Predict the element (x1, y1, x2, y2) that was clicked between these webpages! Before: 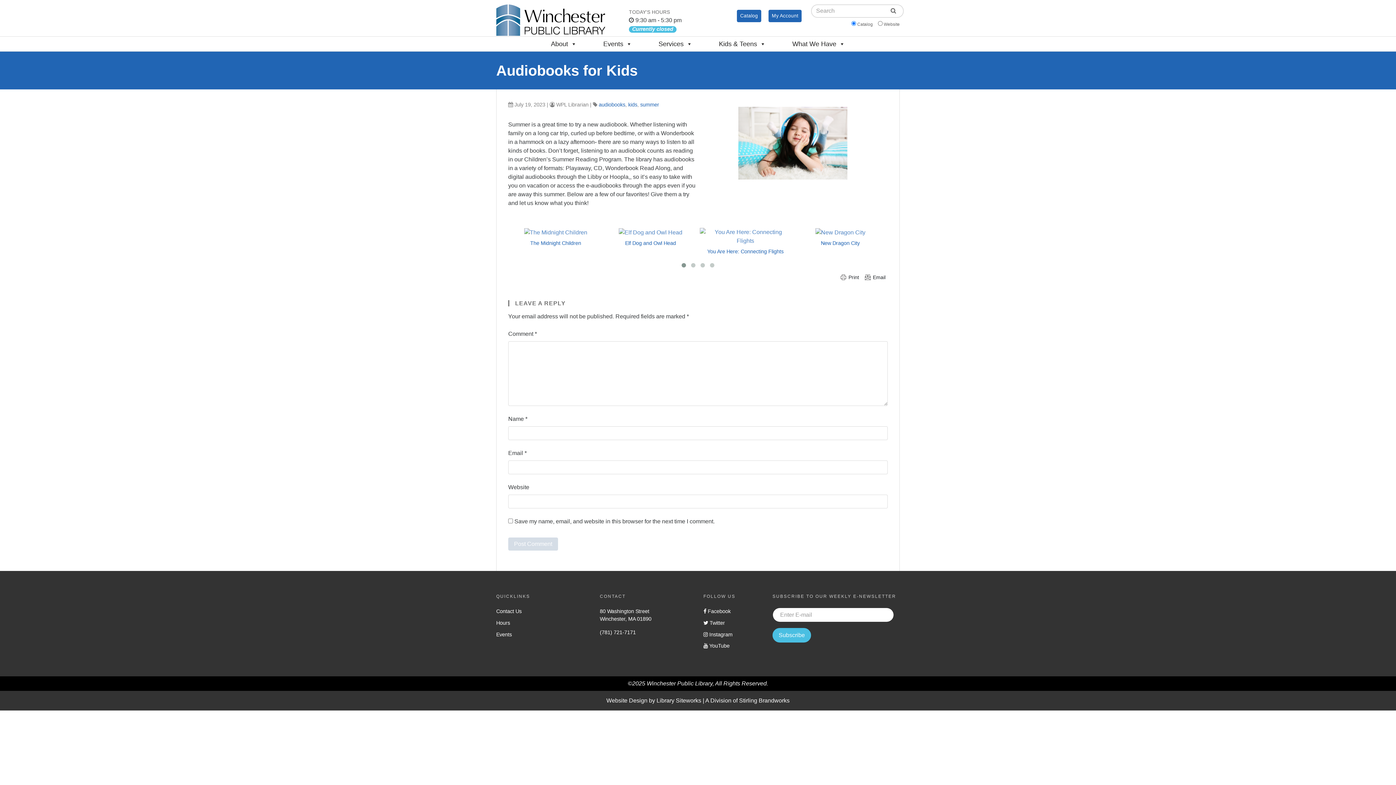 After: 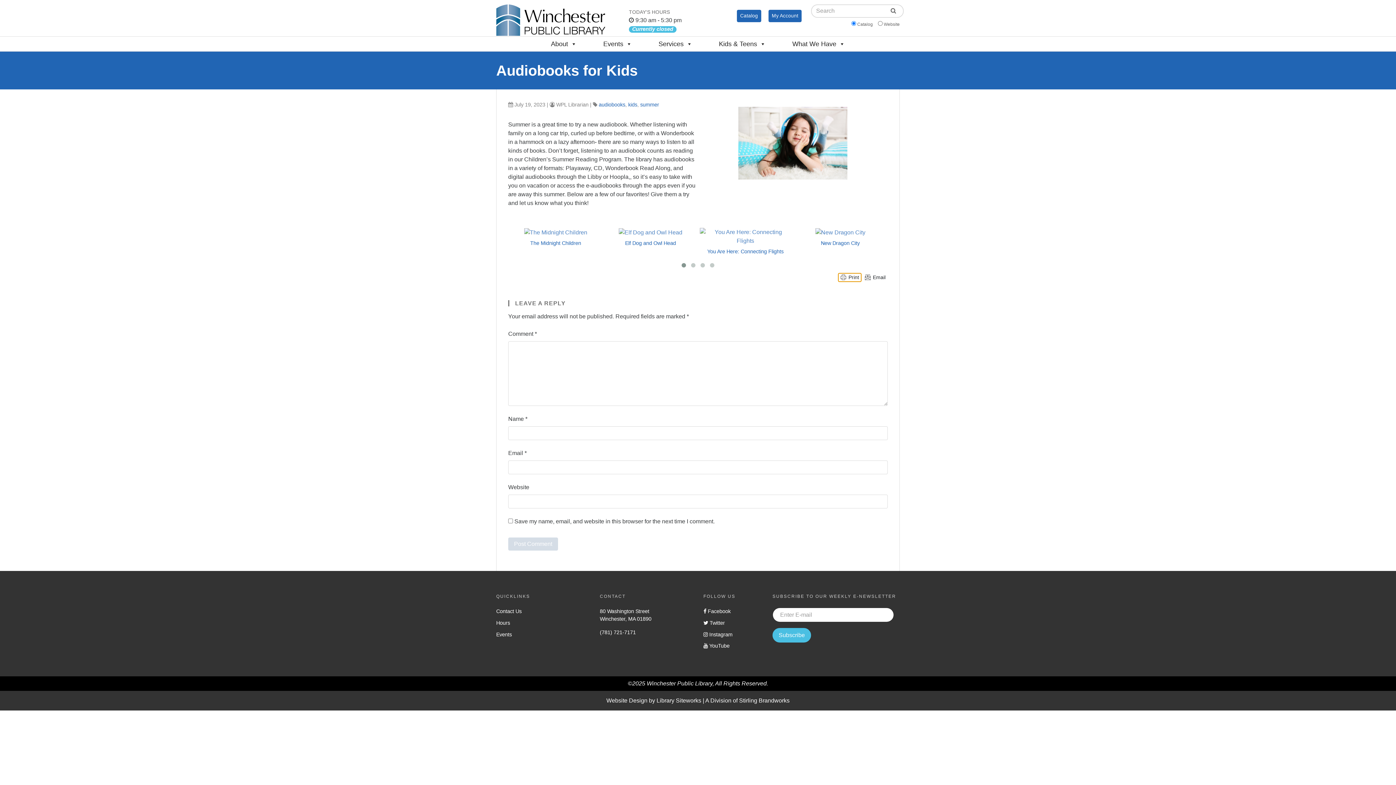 Action: bbox: (838, 273, 861, 281) label: Print